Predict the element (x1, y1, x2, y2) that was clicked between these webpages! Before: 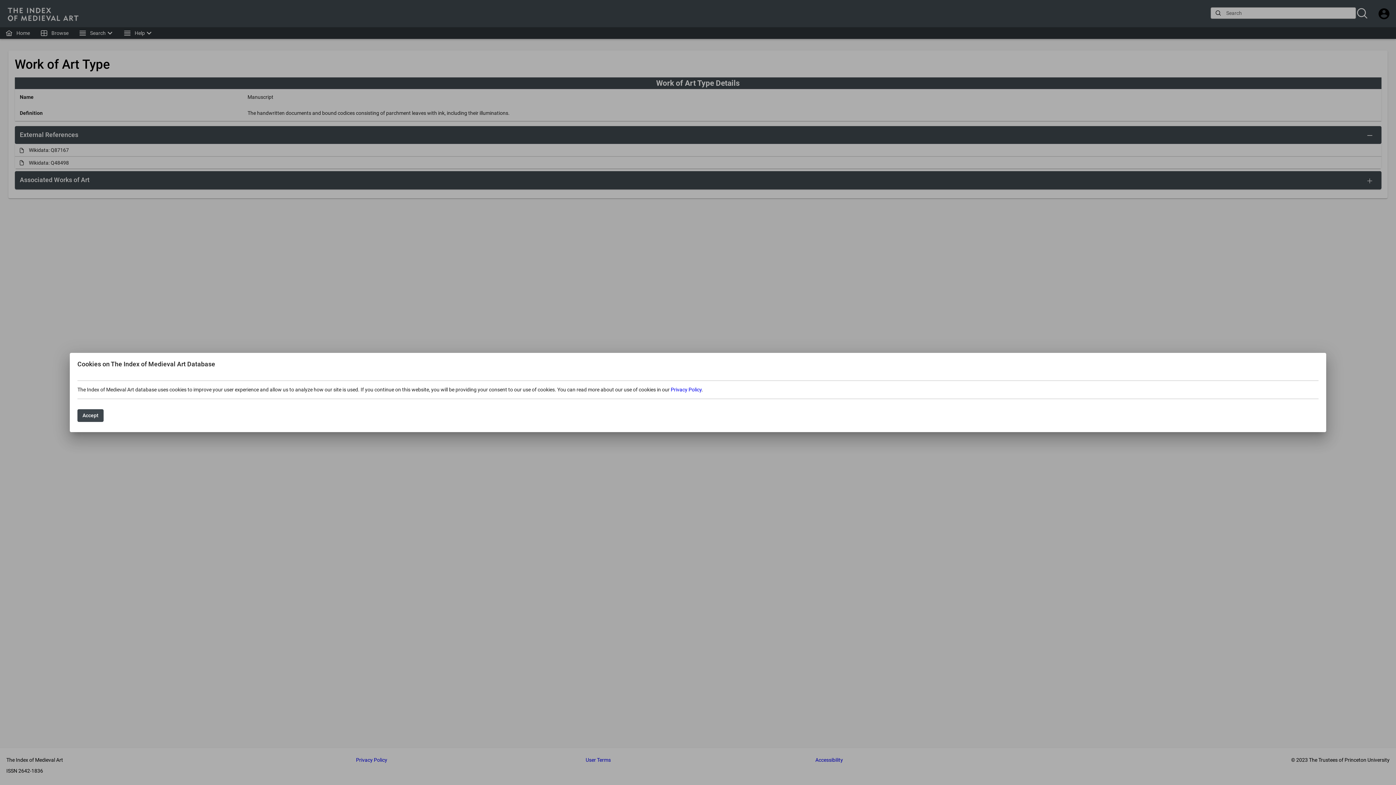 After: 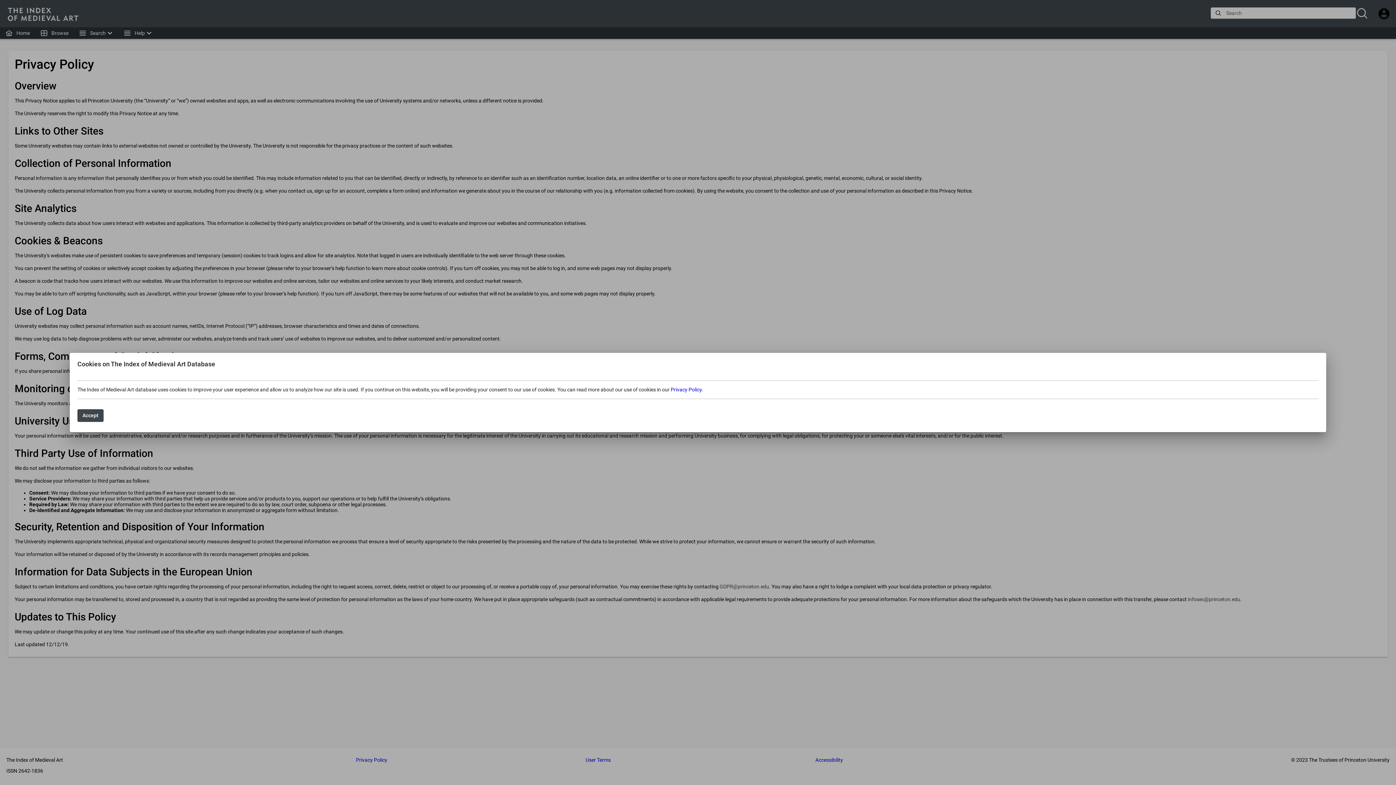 Action: bbox: (670, 386, 701, 392) label: Privacy Policy